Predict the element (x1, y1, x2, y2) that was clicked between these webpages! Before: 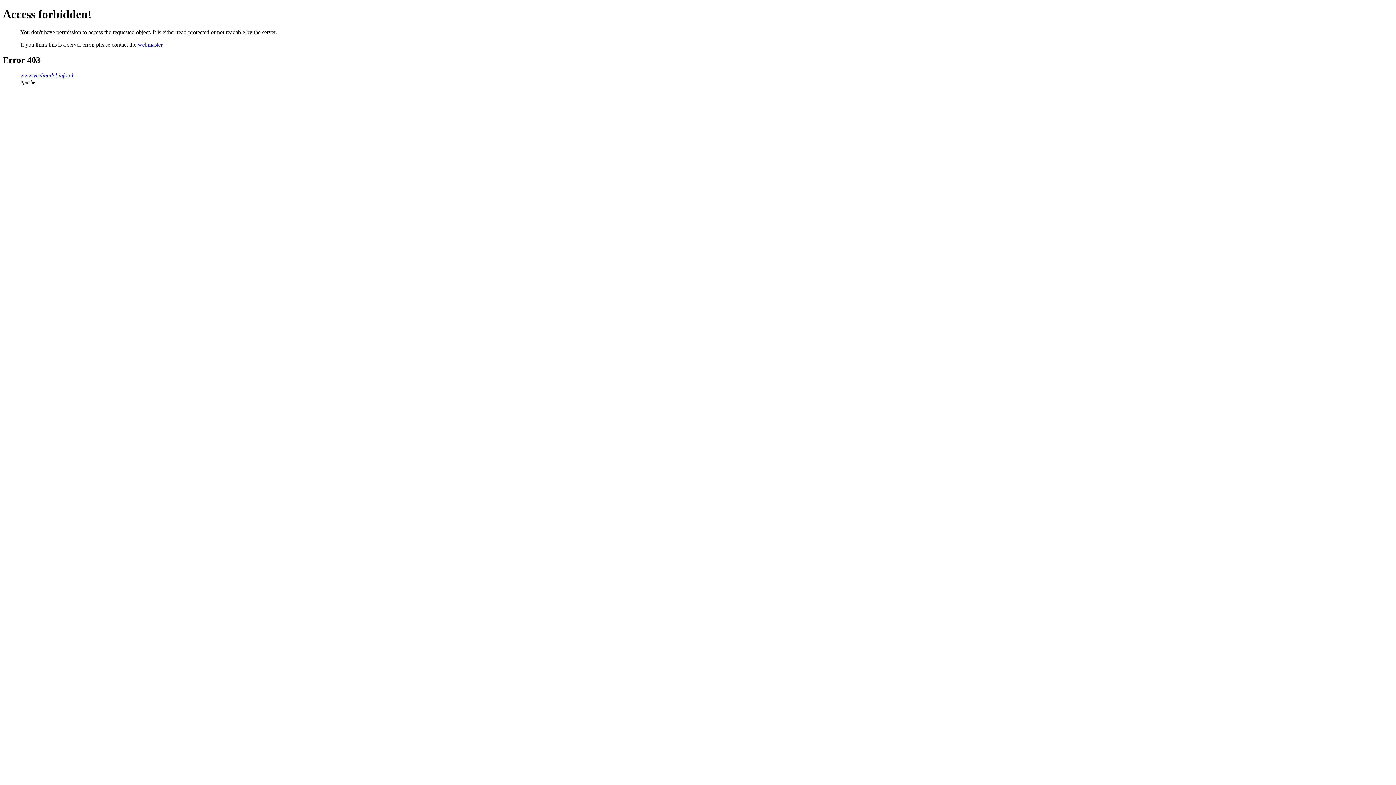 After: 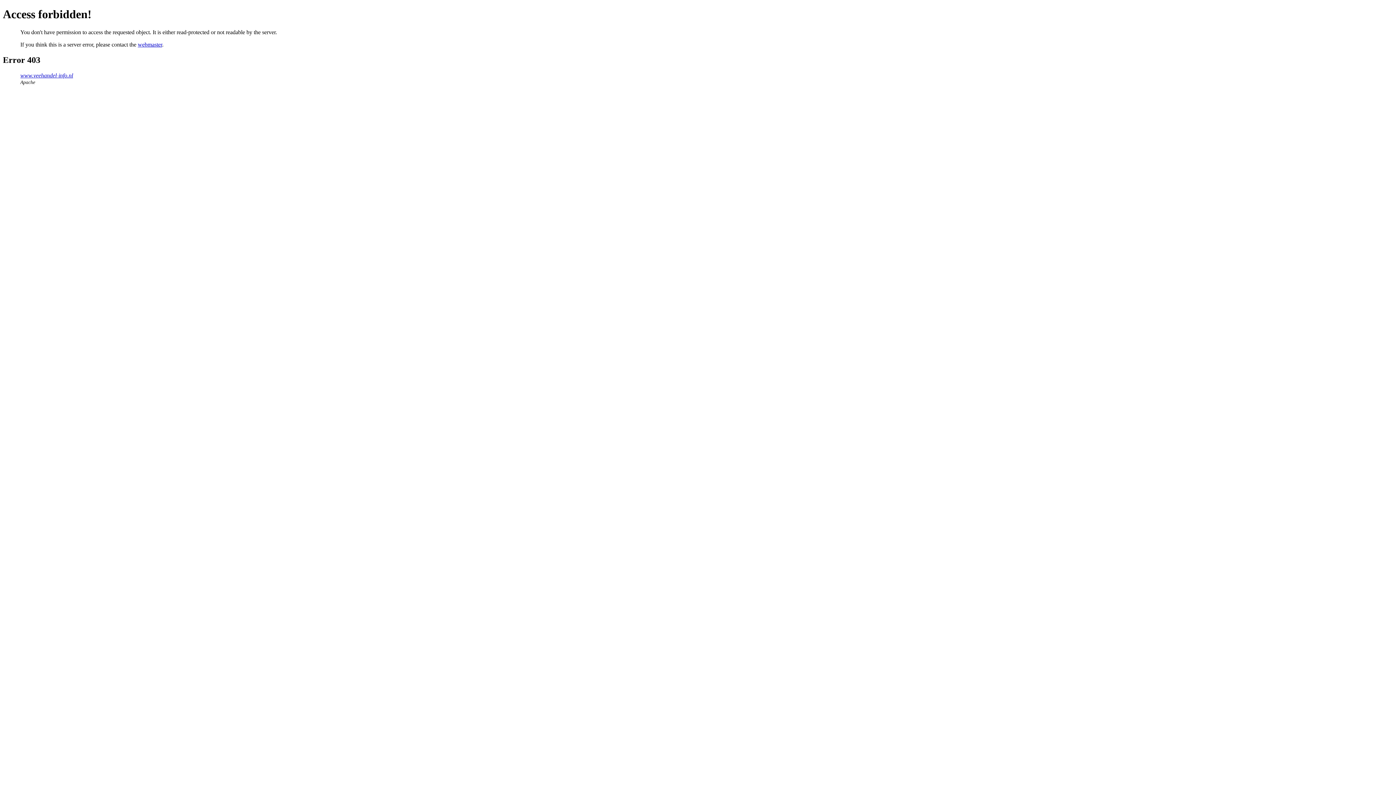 Action: label: webmaster bbox: (137, 41, 162, 47)